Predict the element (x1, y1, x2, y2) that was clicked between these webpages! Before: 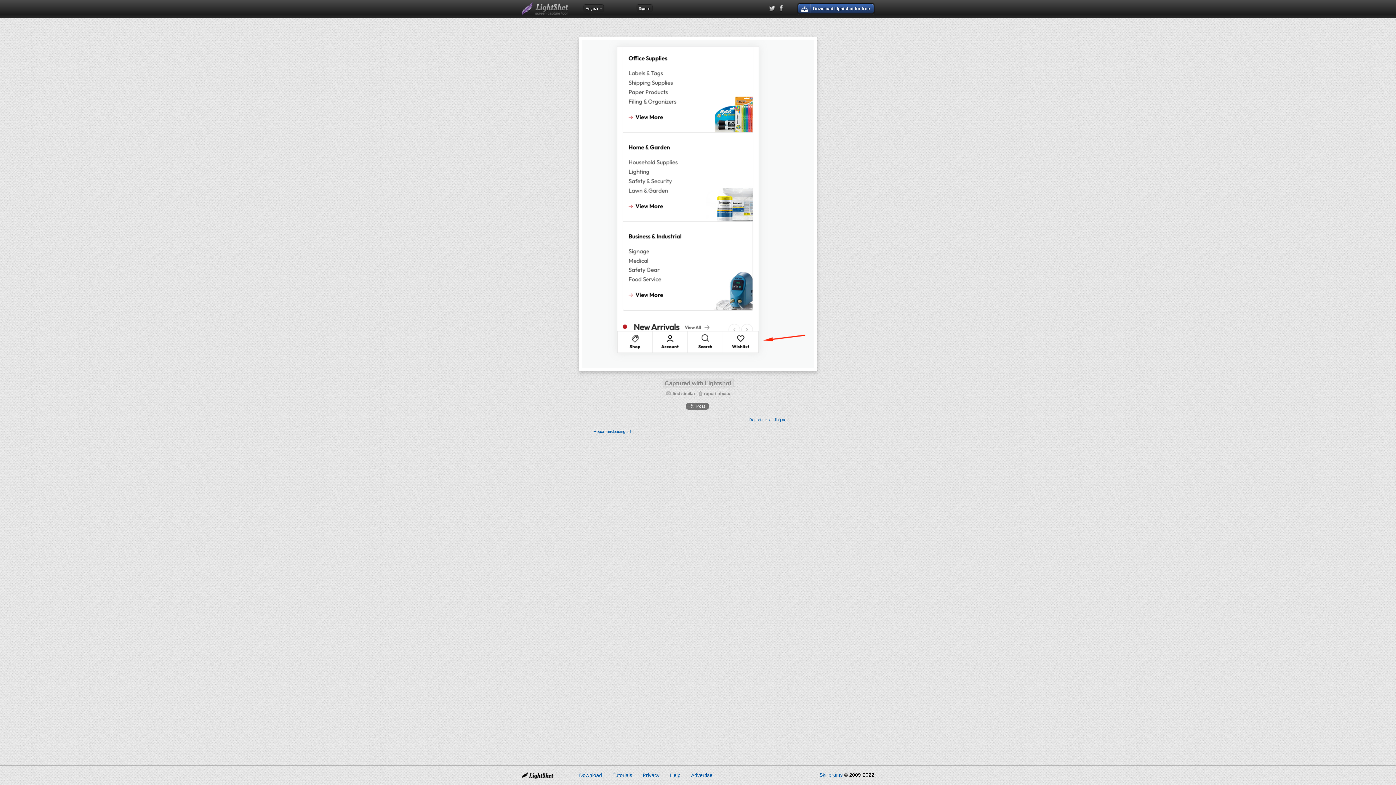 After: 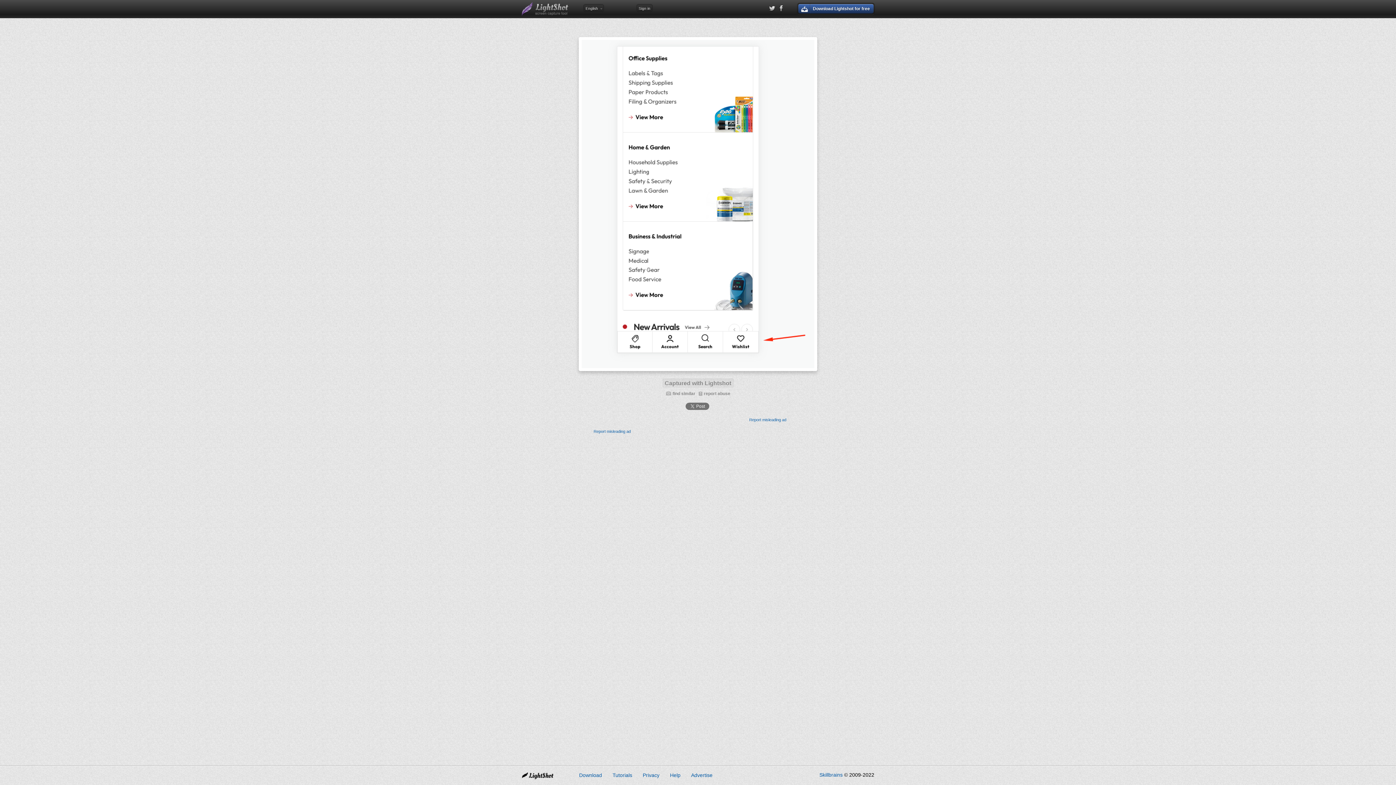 Action: label: find similar bbox: (665, 391, 695, 396)